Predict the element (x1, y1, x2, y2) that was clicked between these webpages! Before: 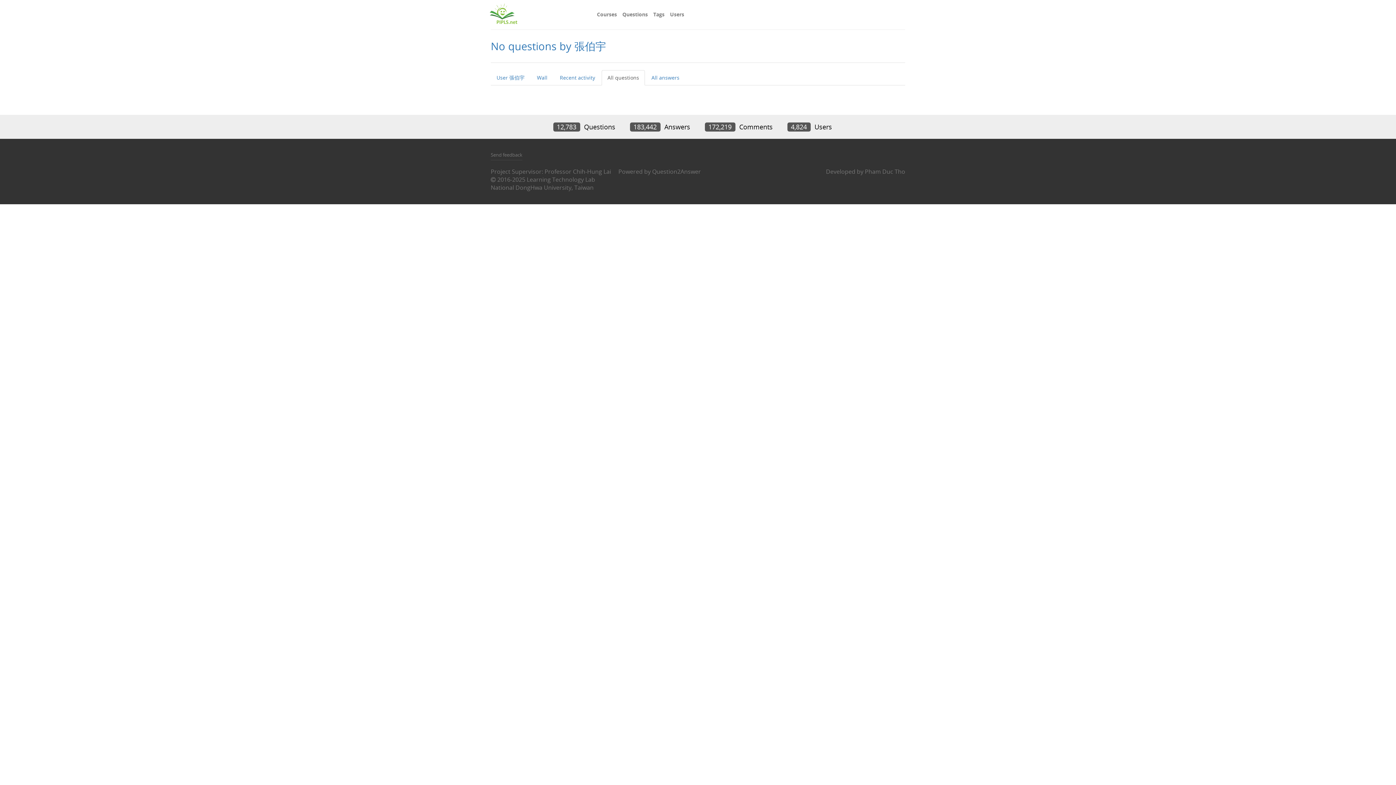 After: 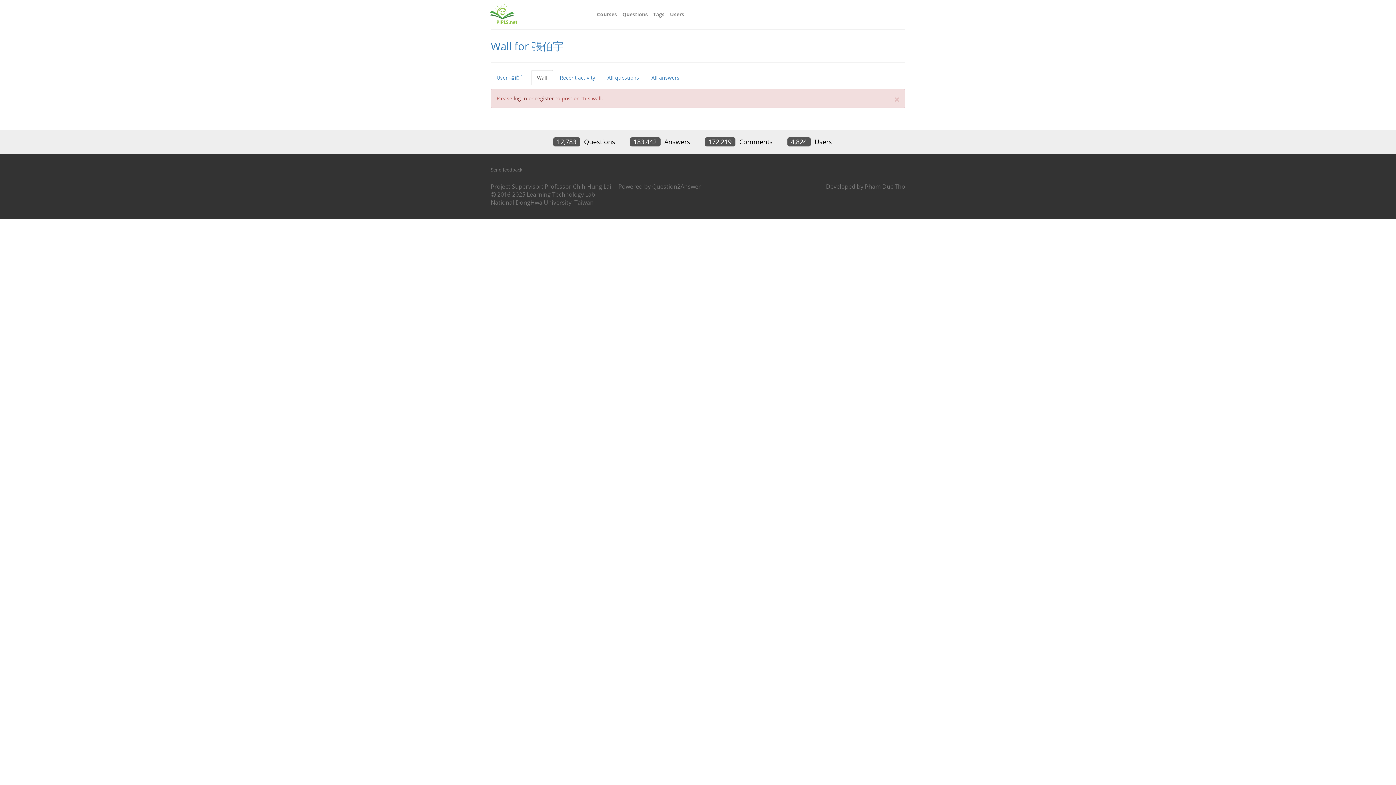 Action: bbox: (531, 70, 553, 85) label: Wall